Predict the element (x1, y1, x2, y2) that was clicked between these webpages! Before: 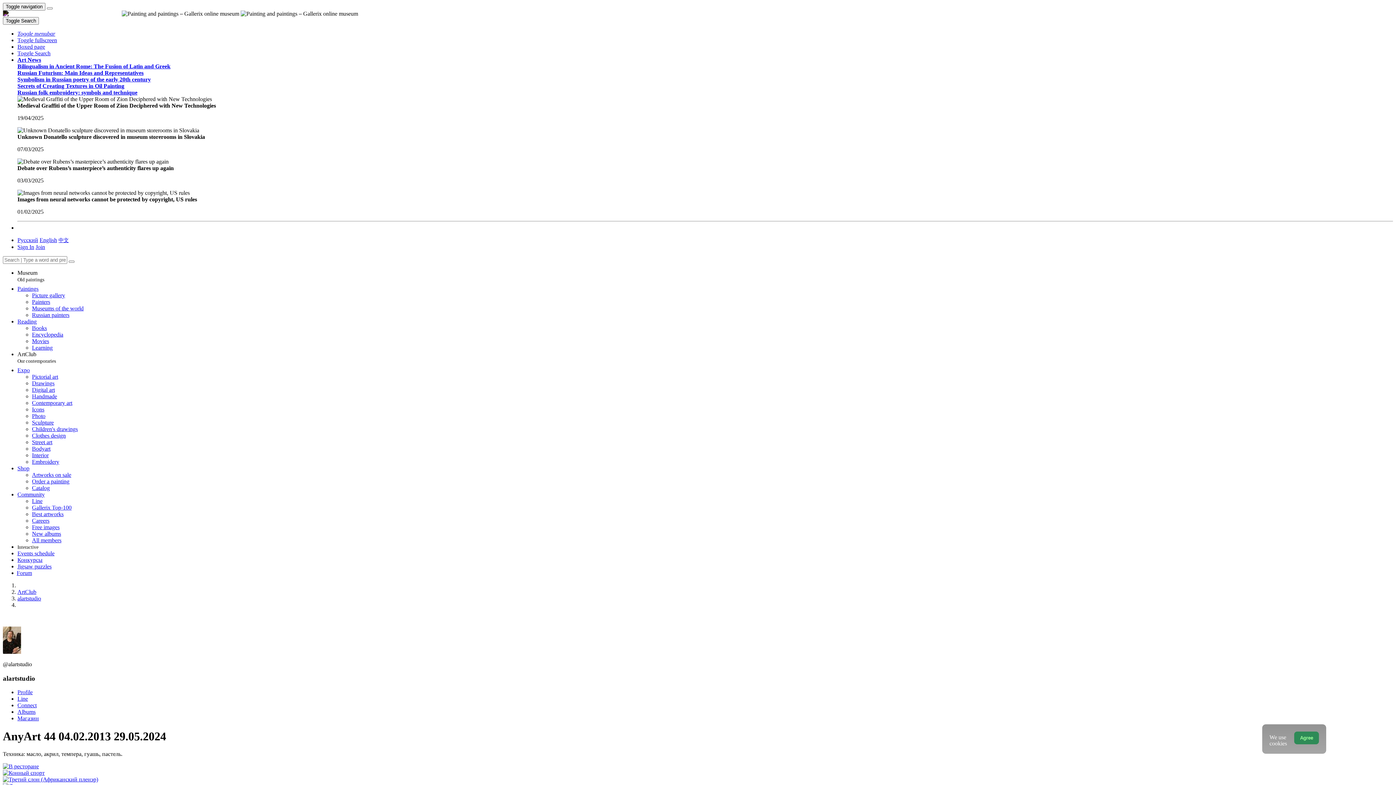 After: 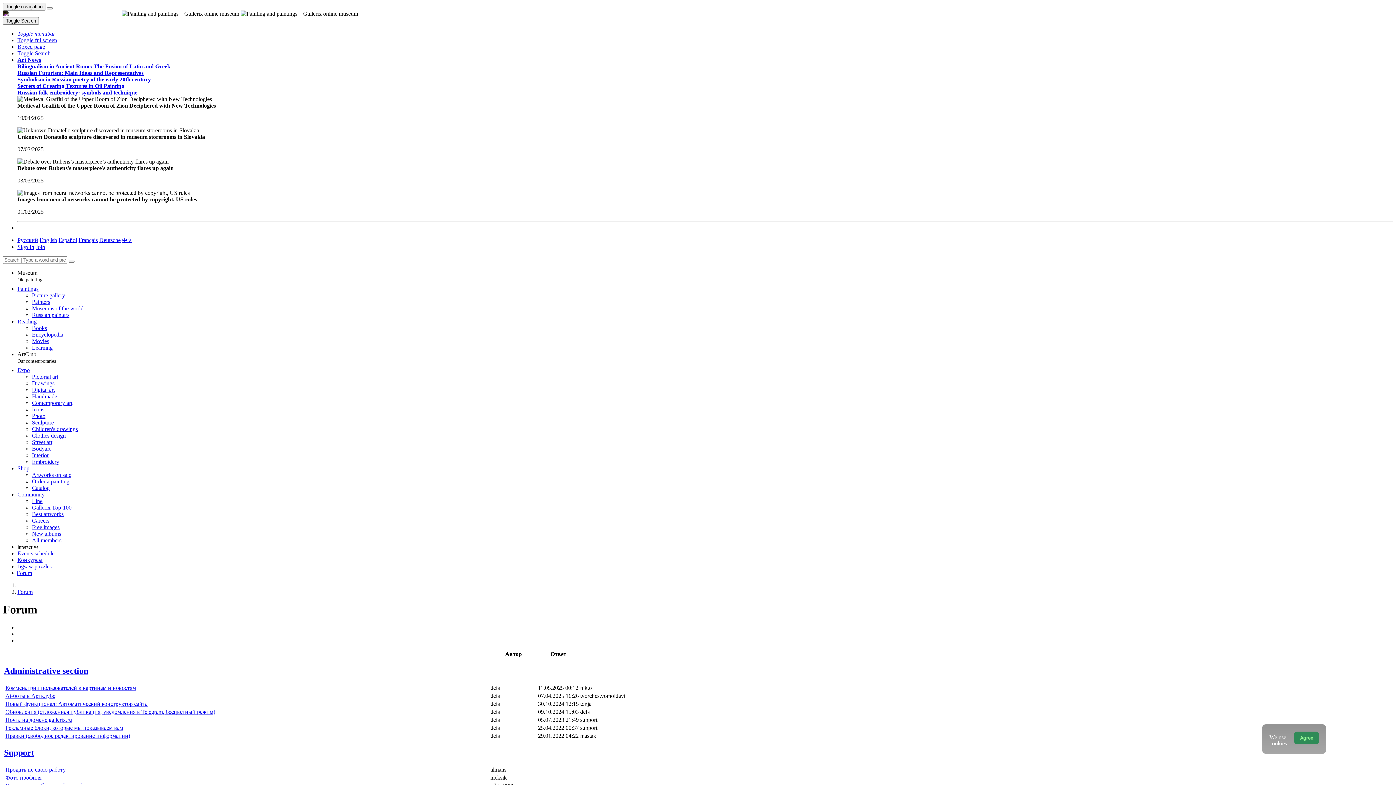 Action: label: Forum bbox: (17, 570, 32, 576)